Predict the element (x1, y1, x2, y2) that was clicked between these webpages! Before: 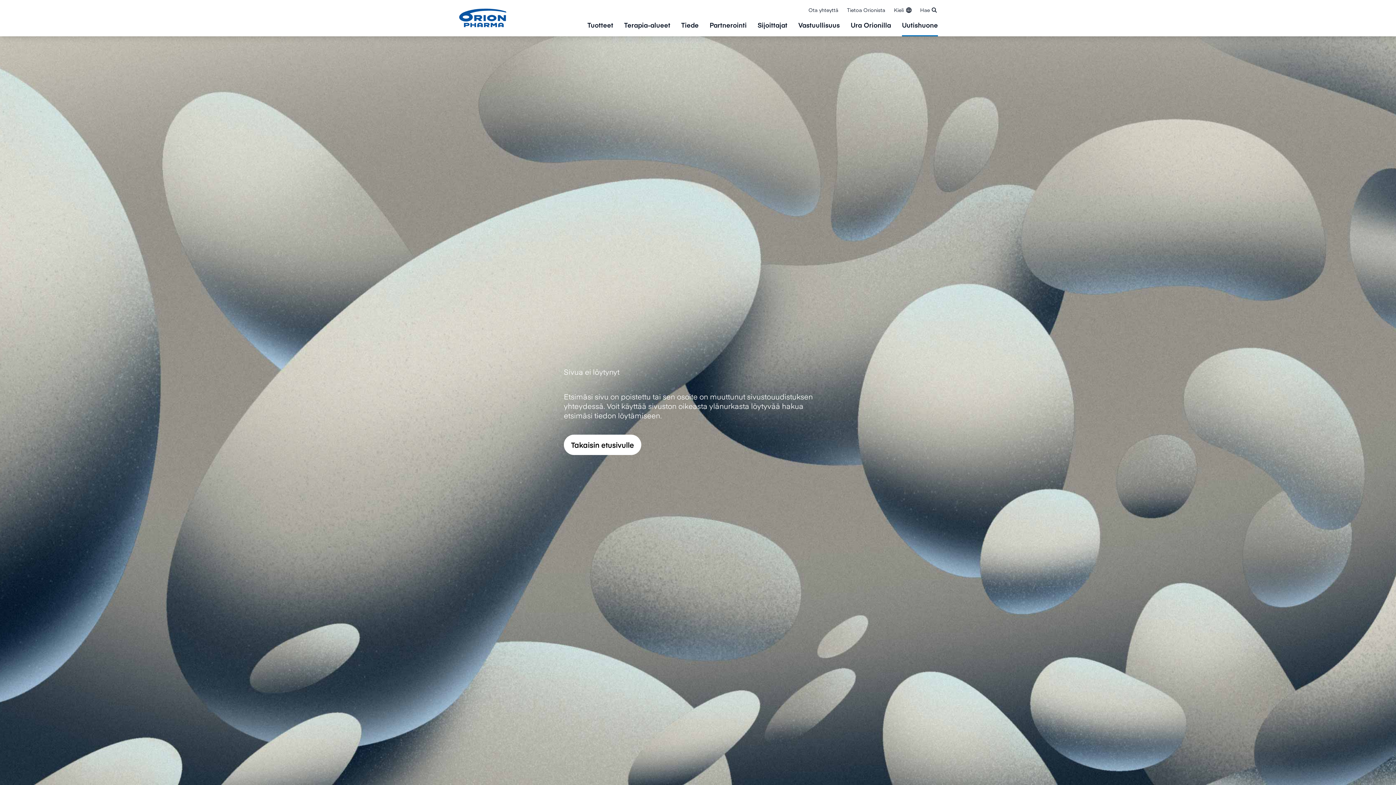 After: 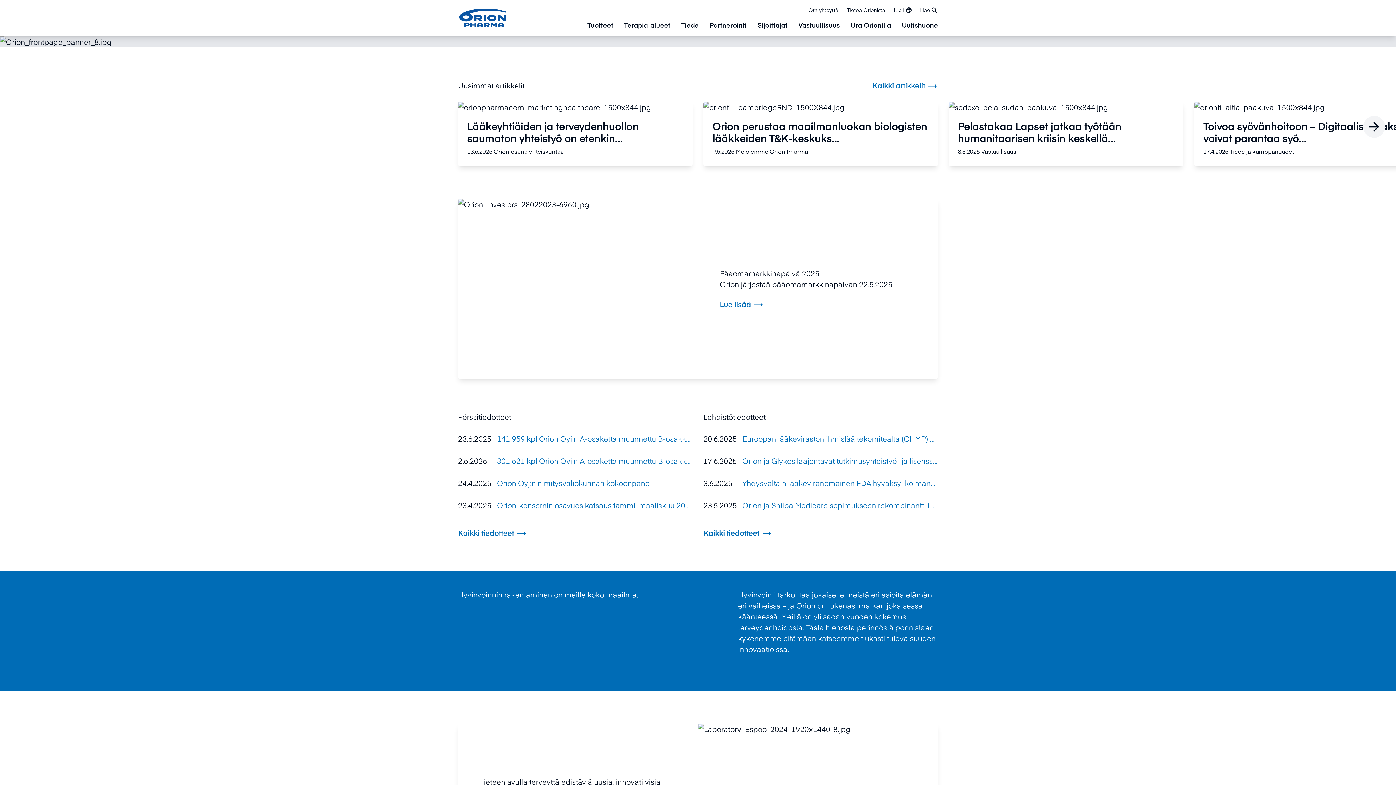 Action: bbox: (452, 6, 508, 29)